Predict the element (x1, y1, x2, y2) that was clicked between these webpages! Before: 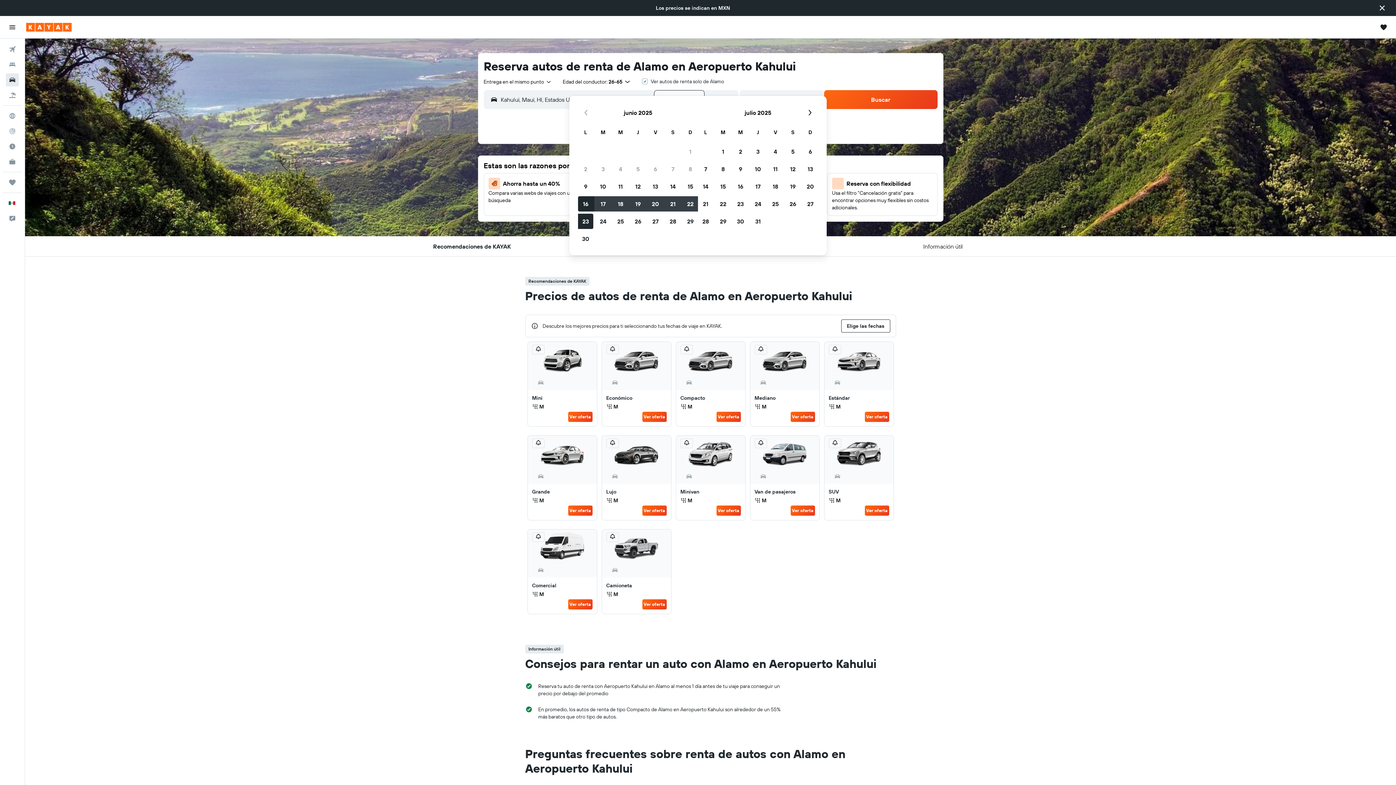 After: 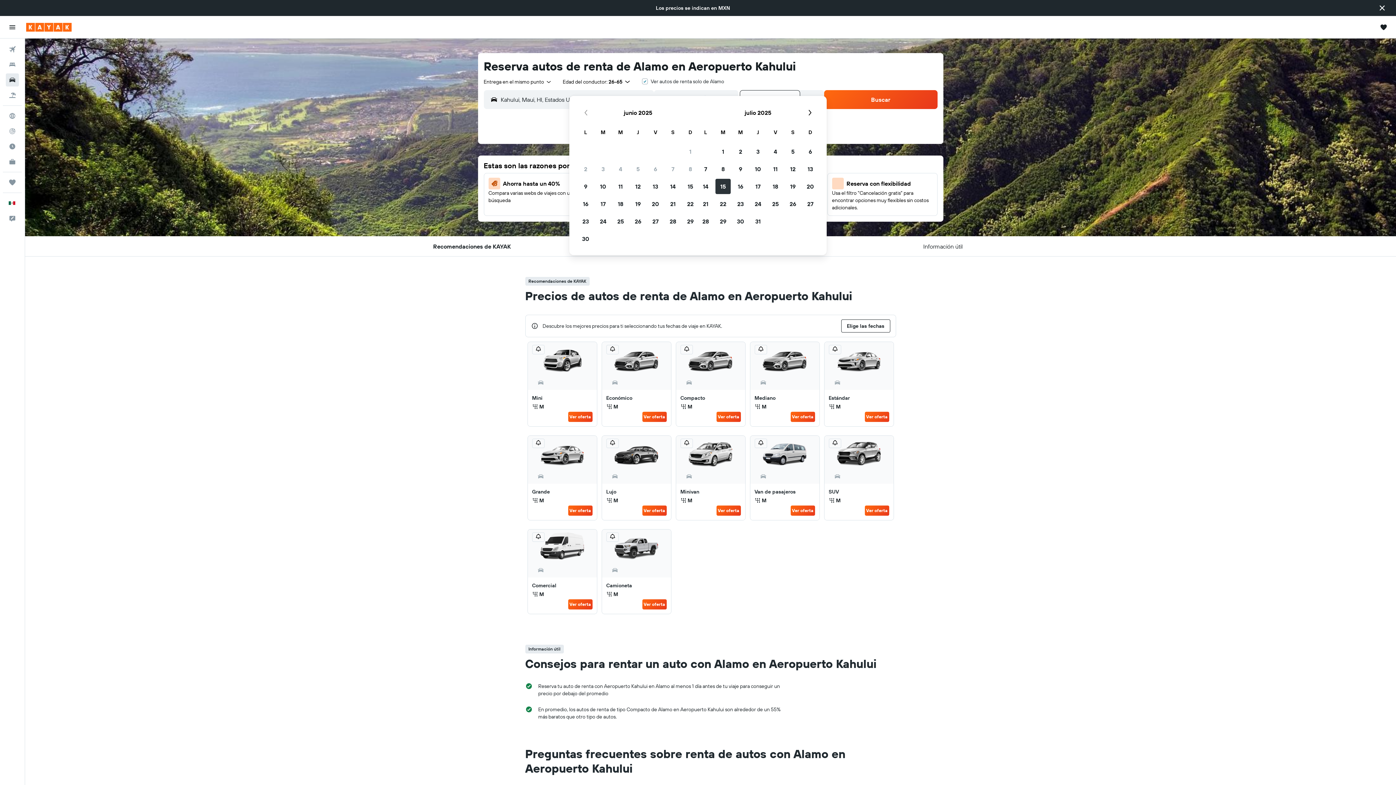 Action: bbox: (714, 177, 732, 195) label: 15 de julio de 2025